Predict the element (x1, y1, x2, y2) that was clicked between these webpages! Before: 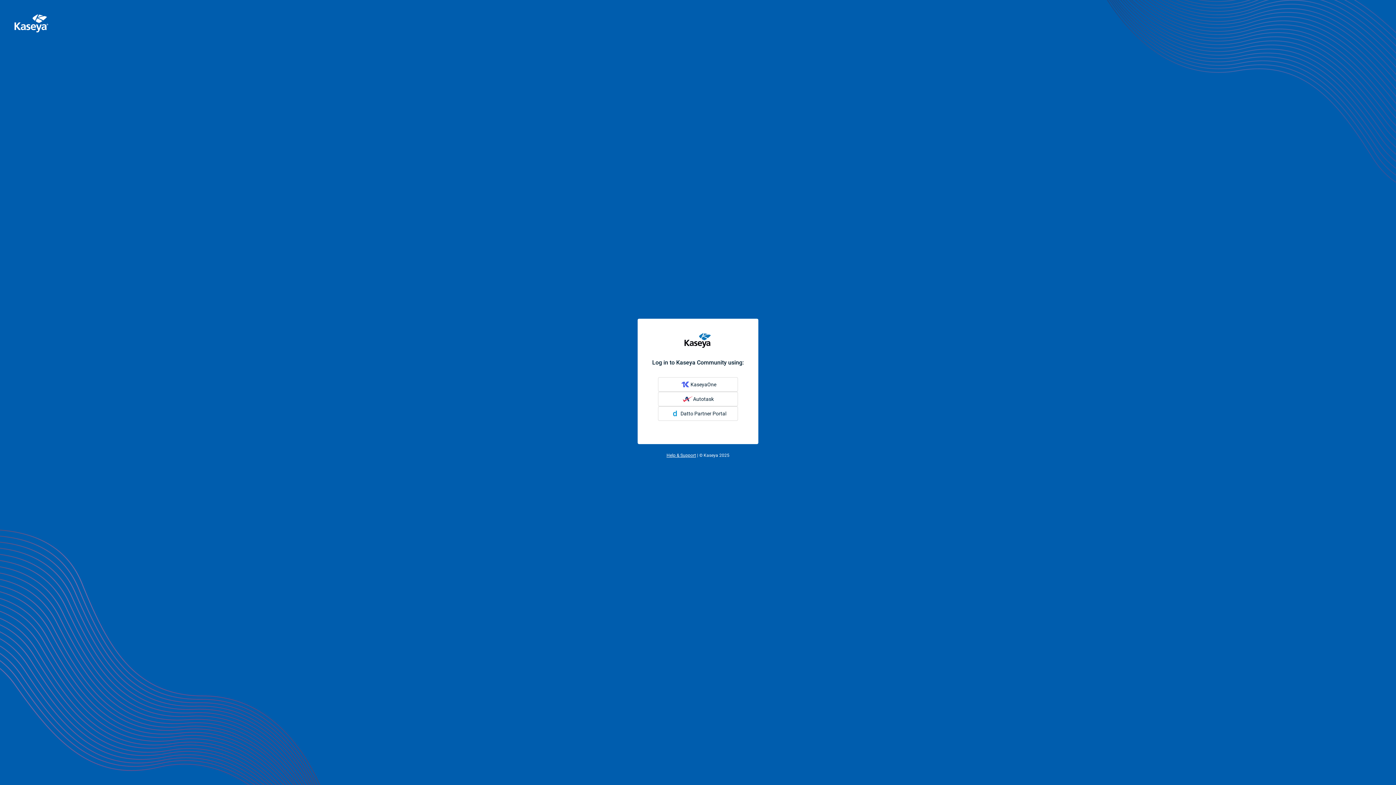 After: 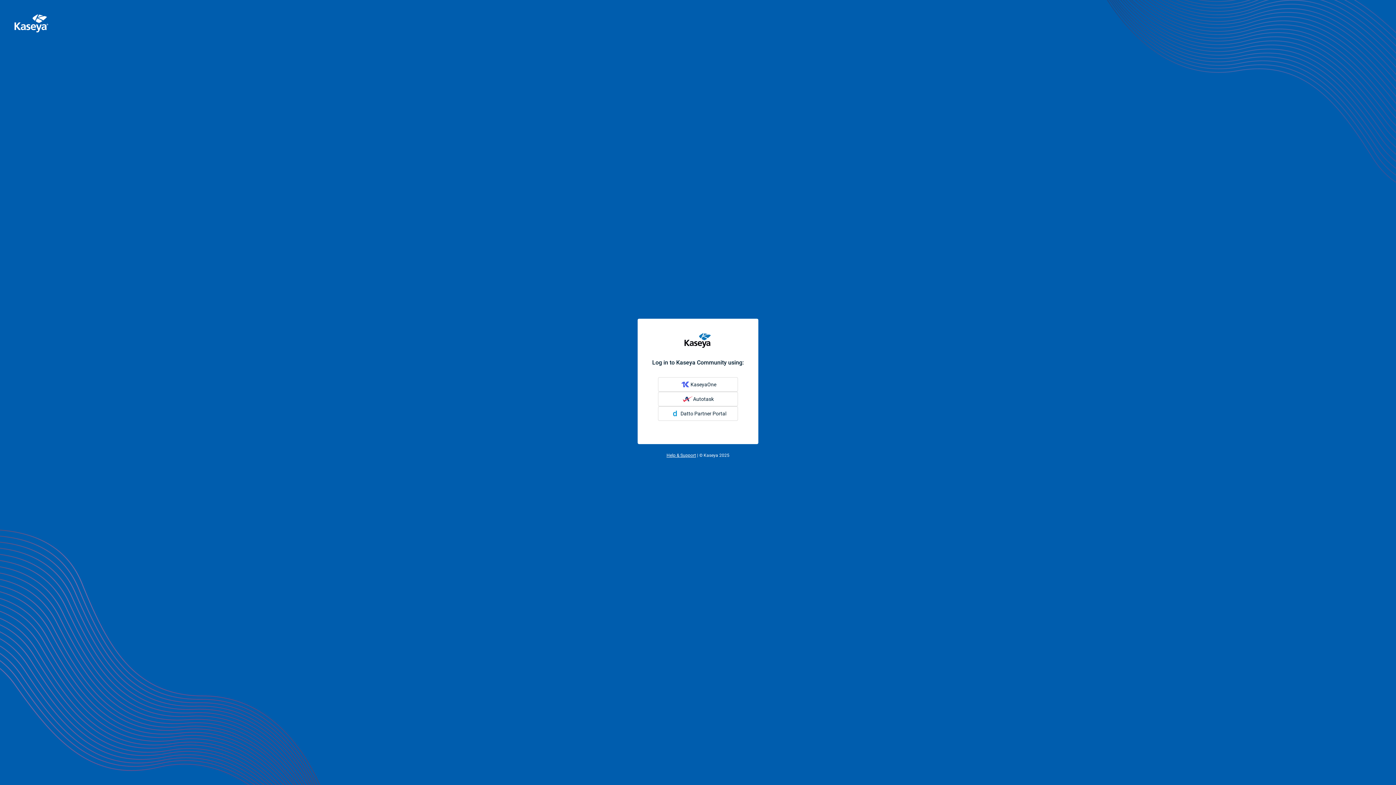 Action: bbox: (666, 452, 696, 458) label: Help & Support